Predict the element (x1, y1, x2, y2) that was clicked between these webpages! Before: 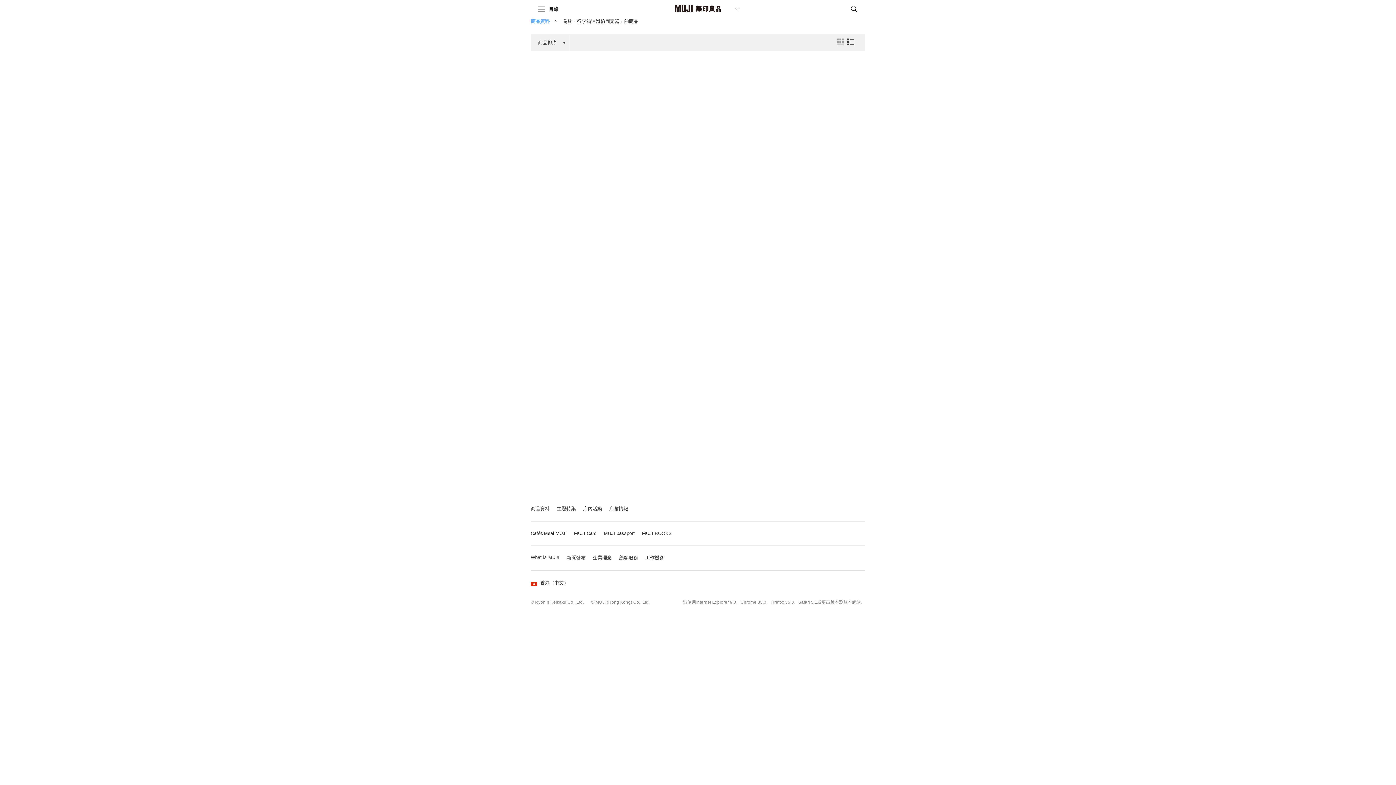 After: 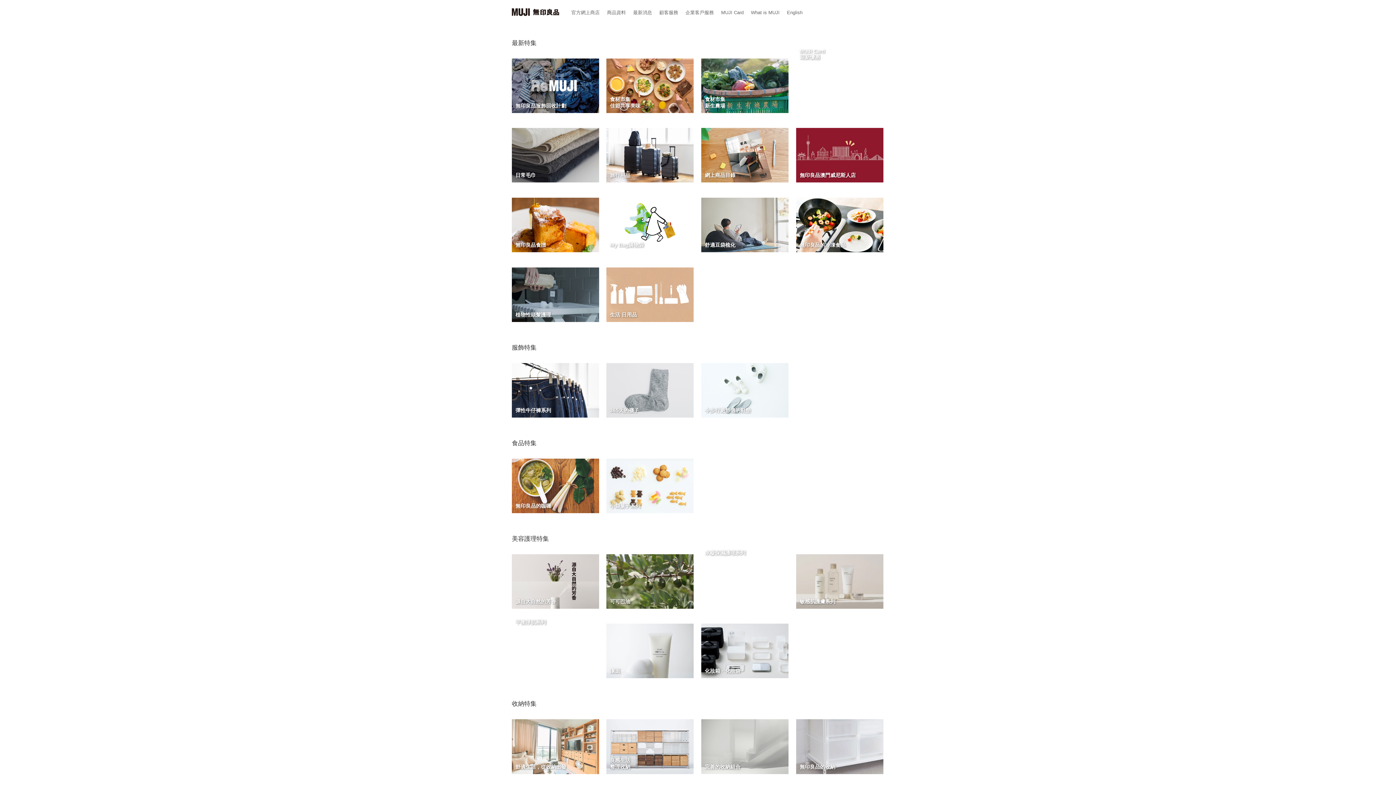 Action: label: 主題特集 bbox: (557, 502, 576, 516)